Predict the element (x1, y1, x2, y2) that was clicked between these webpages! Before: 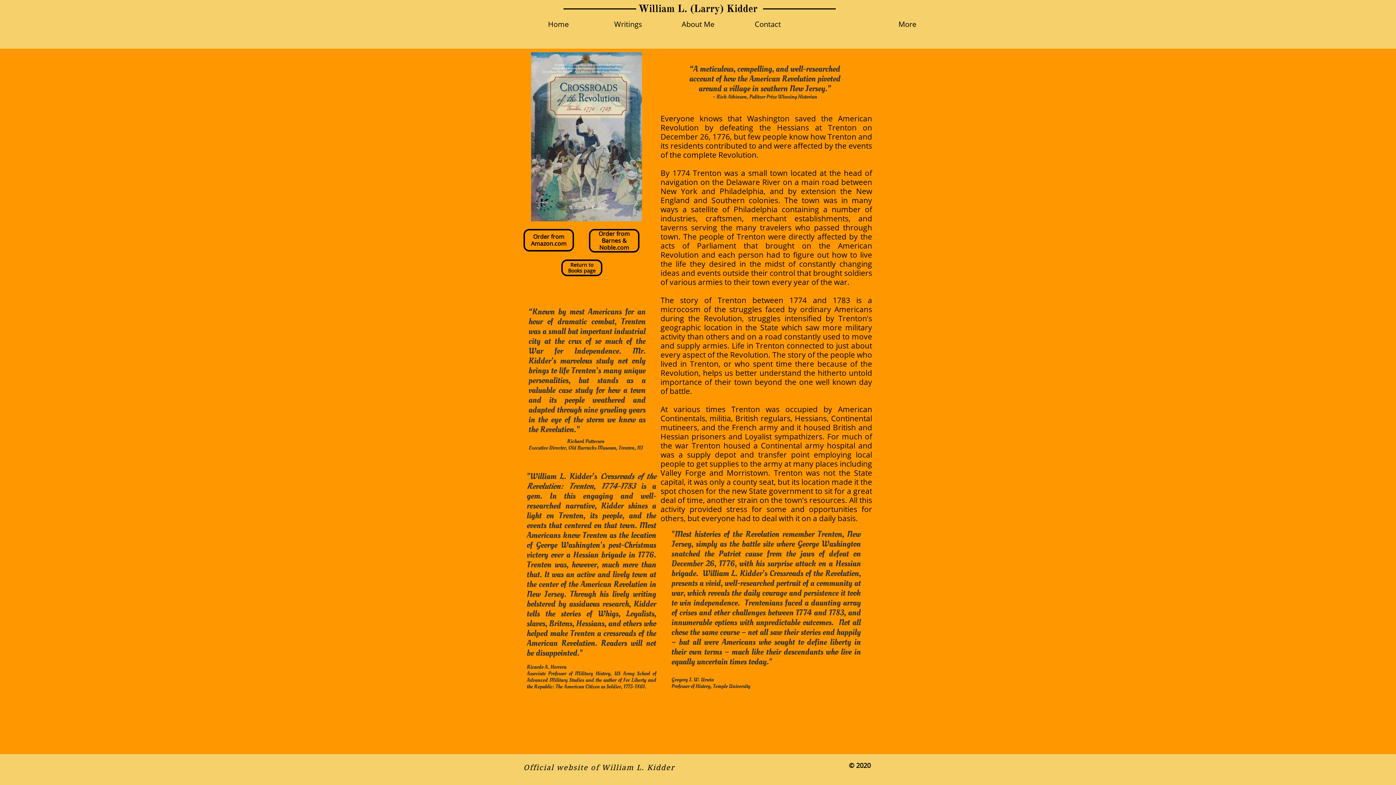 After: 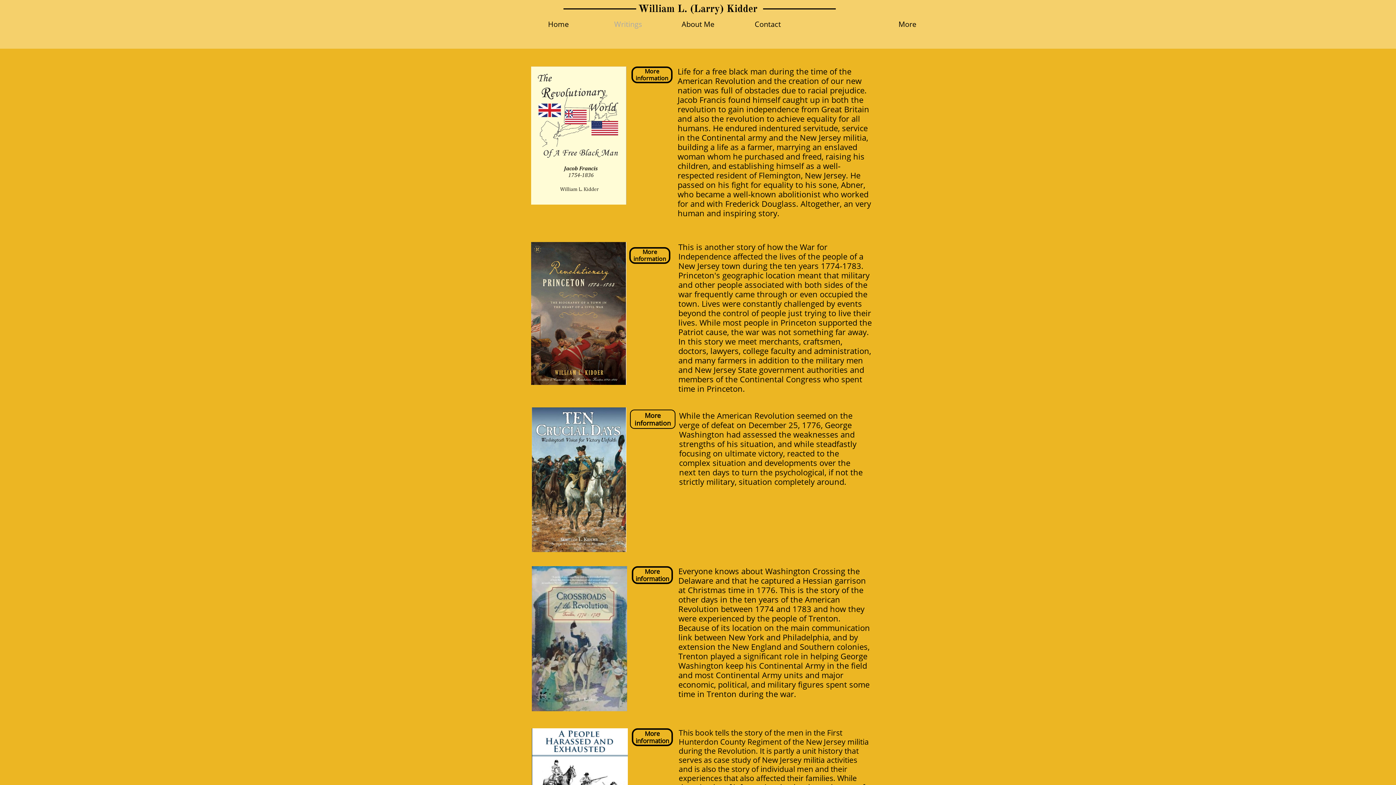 Action: bbox: (593, 0, 663, 48) label: Writings